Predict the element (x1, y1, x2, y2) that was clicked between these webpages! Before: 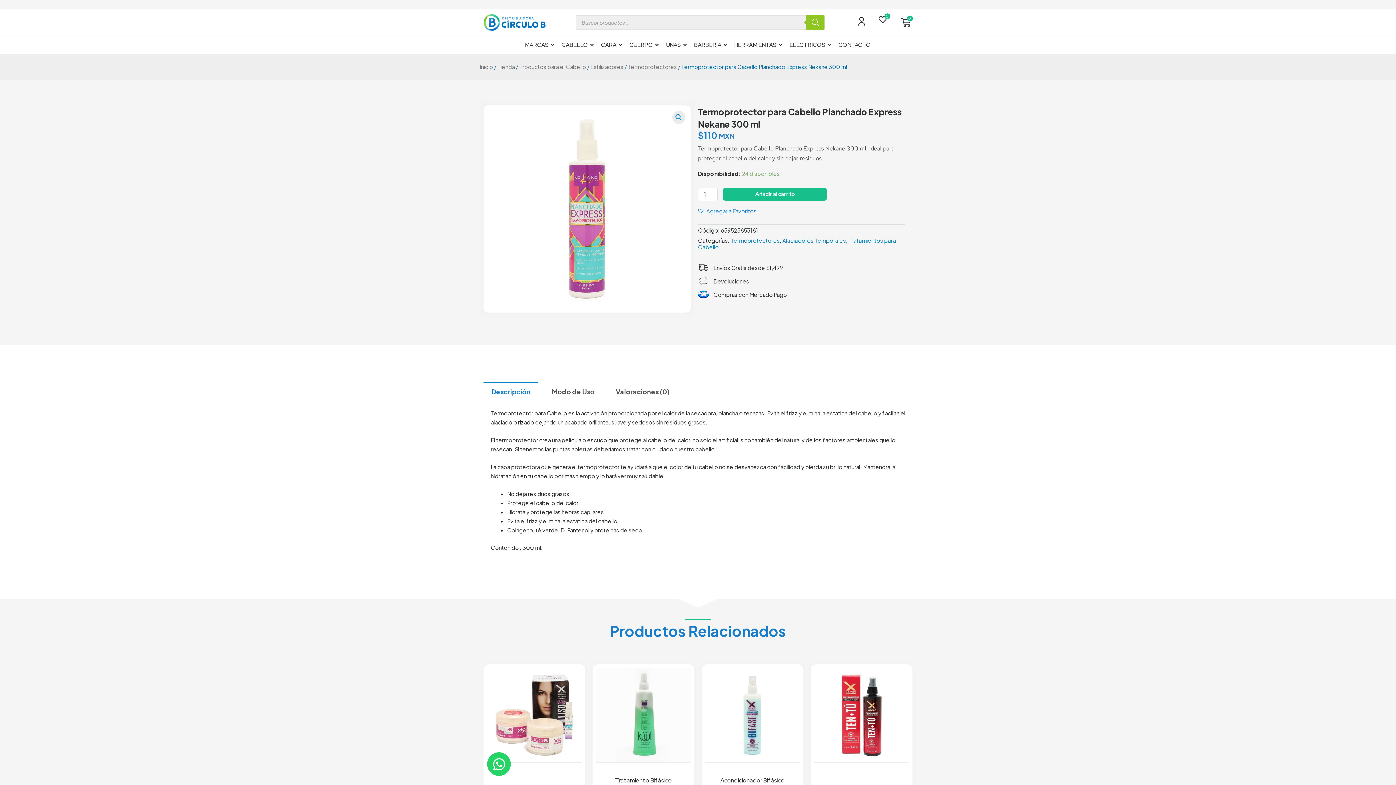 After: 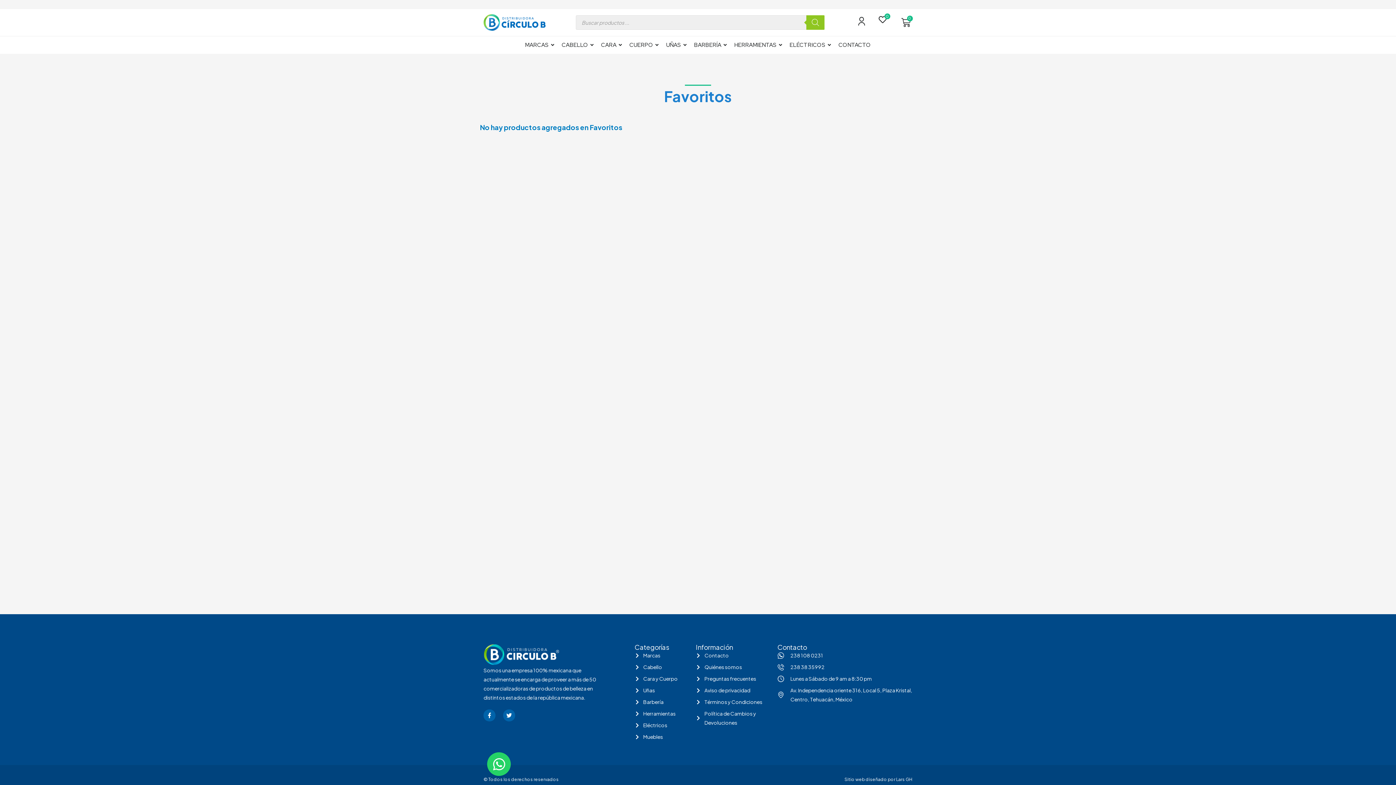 Action: bbox: (878, 13, 890, 23) label: 0